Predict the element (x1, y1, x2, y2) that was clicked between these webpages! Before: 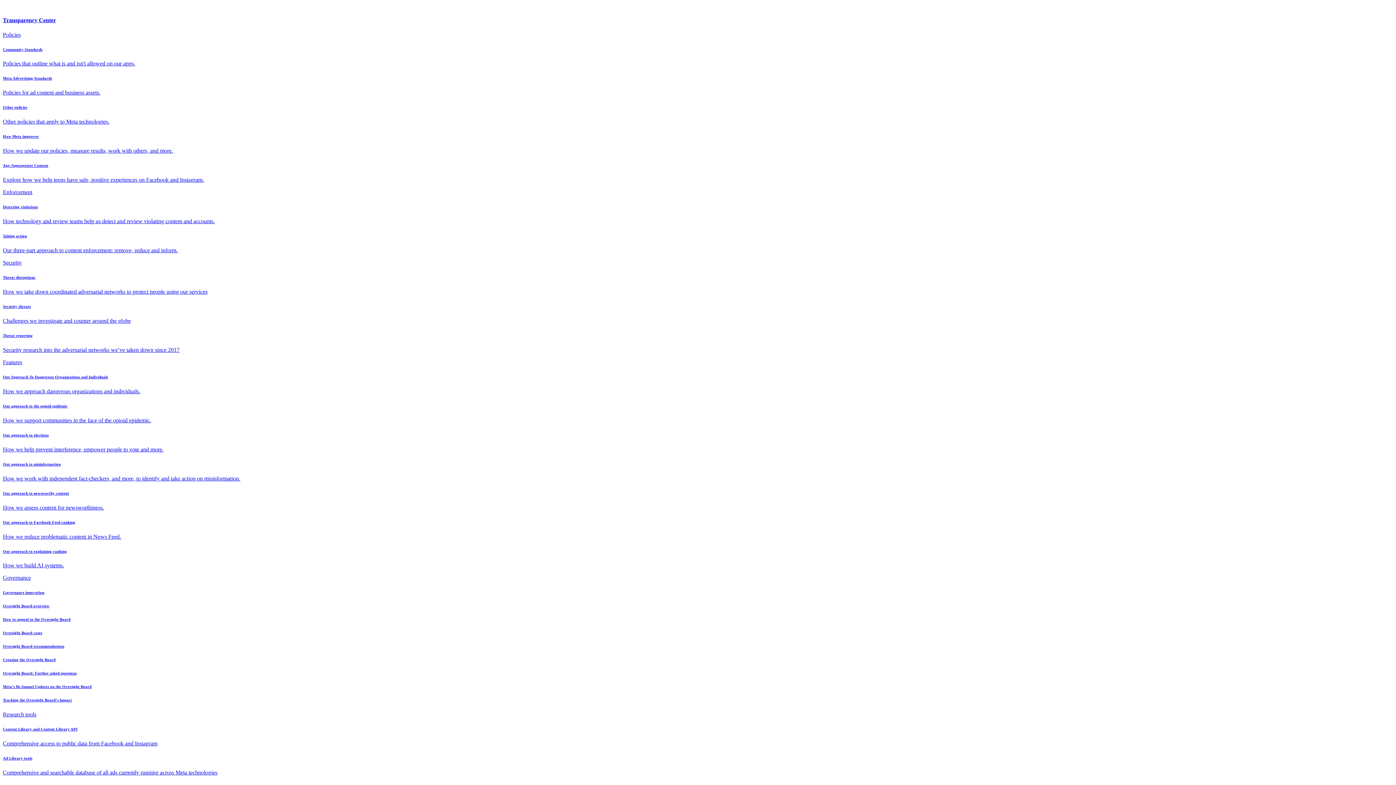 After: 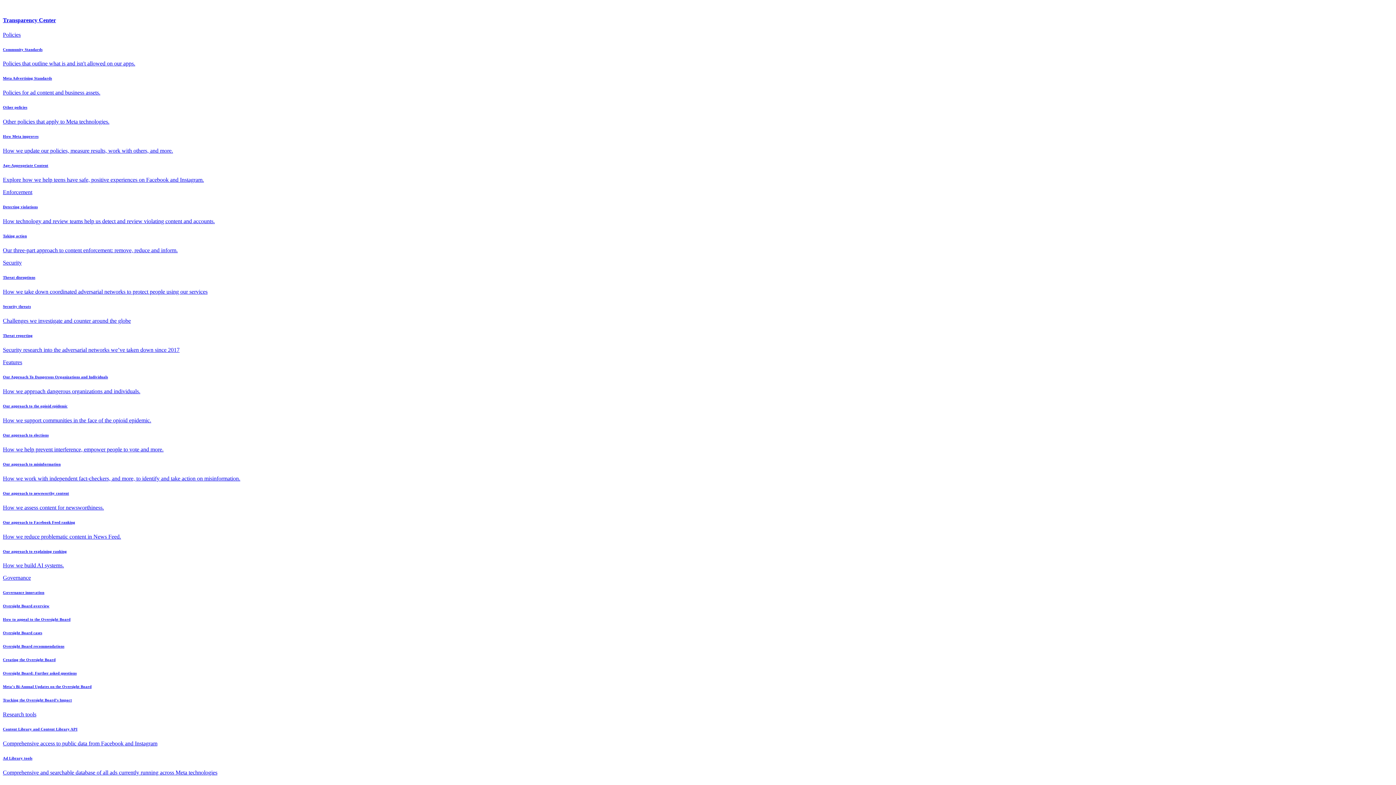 Action: bbox: (2, 575, 30, 581) label: Governance